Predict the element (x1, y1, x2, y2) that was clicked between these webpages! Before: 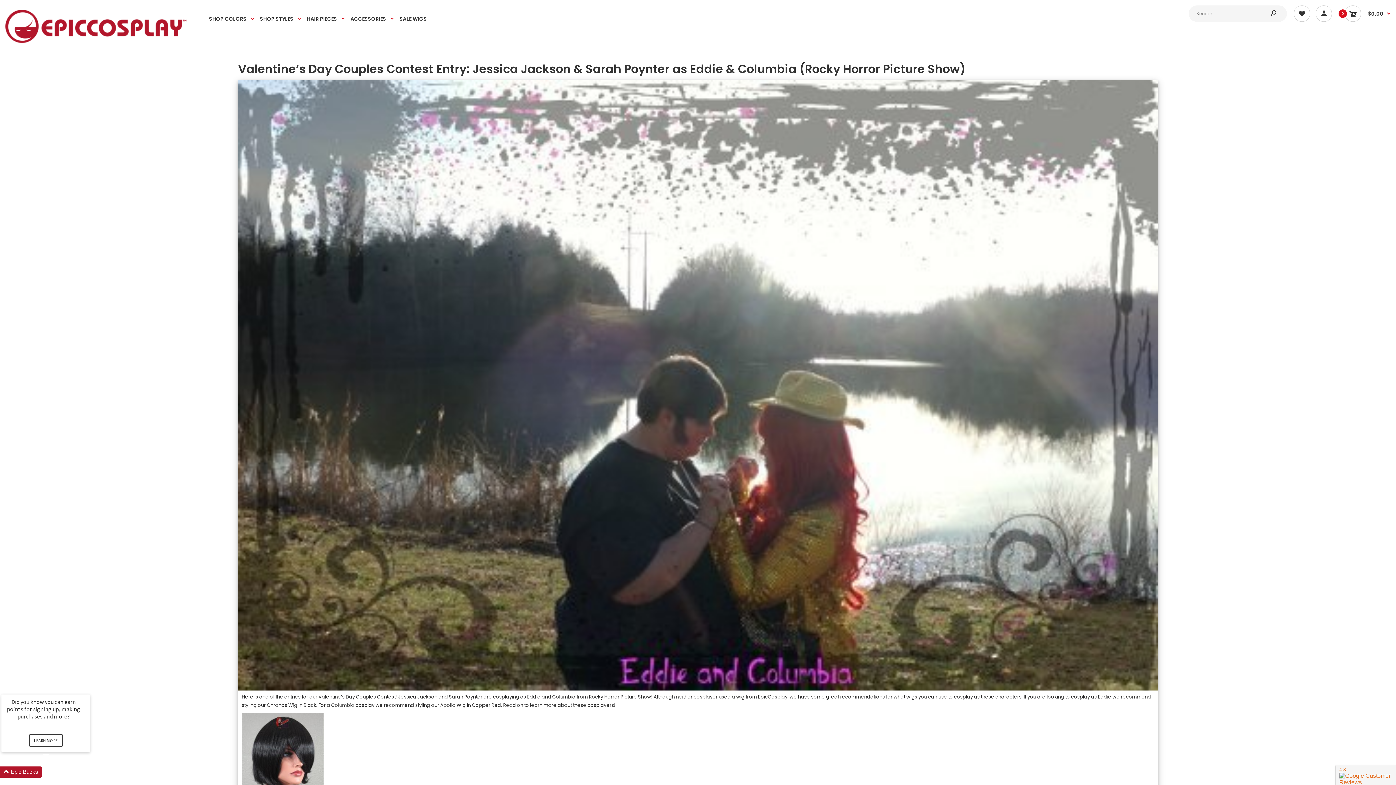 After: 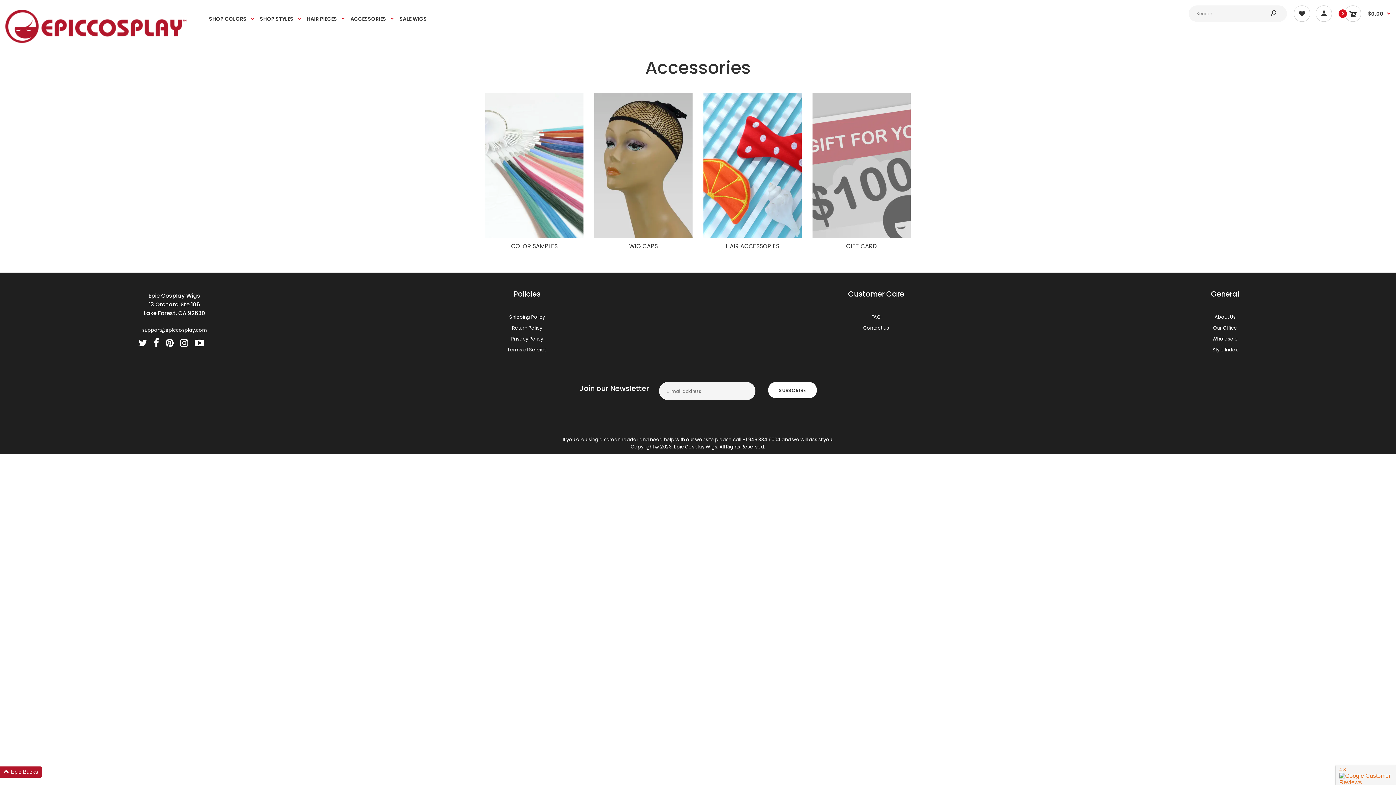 Action: bbox: (349, 5, 394, 31) label: ACCESSORIES